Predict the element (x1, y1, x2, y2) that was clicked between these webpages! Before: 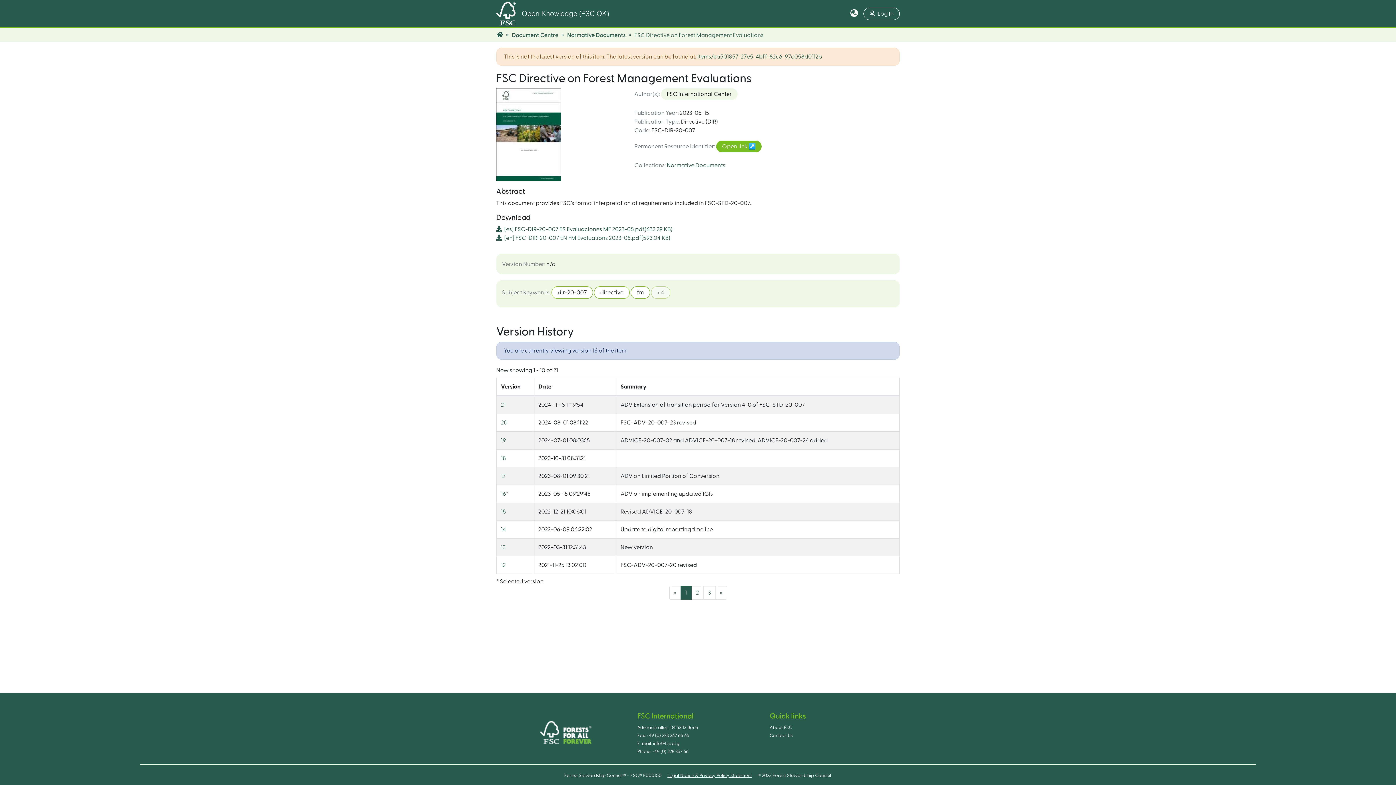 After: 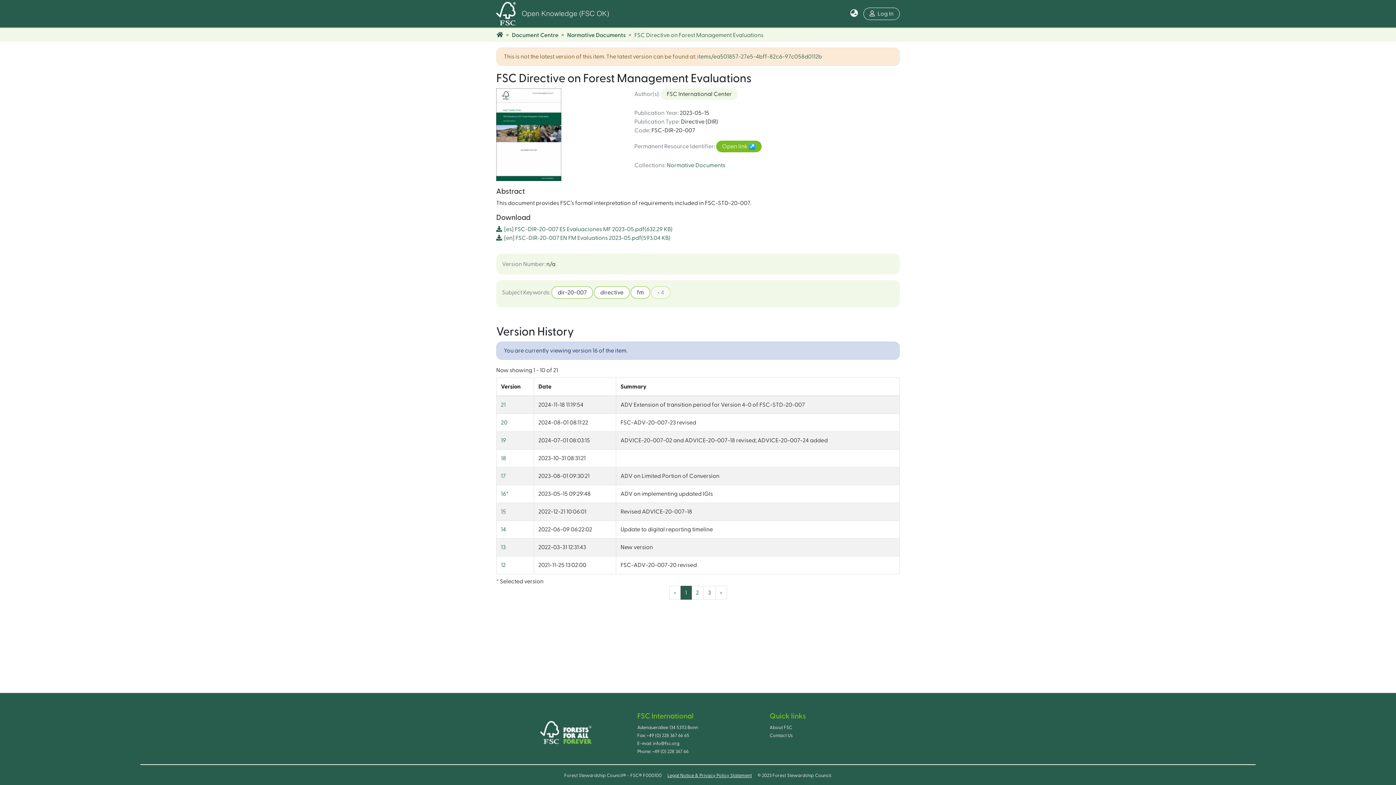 Action: bbox: (499, 712, 632, 756)